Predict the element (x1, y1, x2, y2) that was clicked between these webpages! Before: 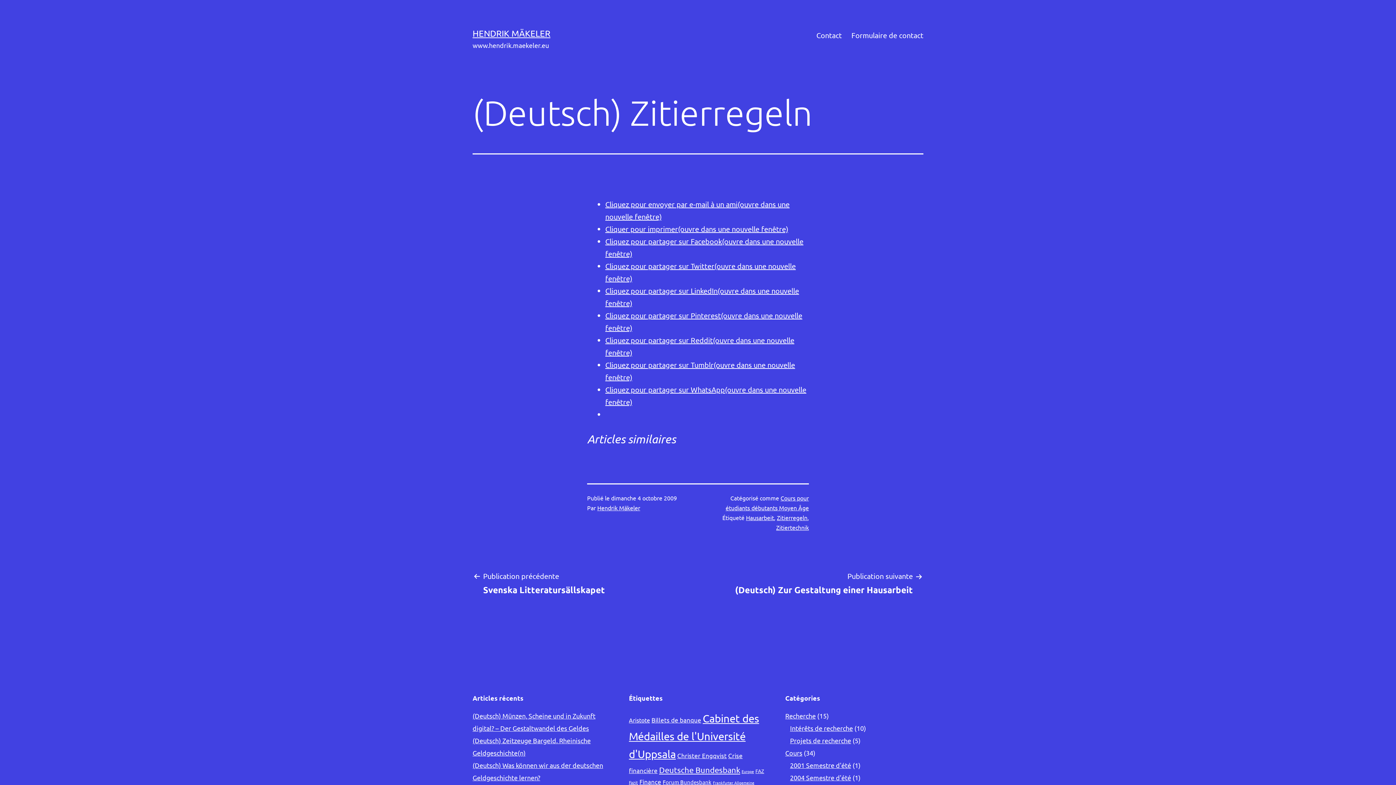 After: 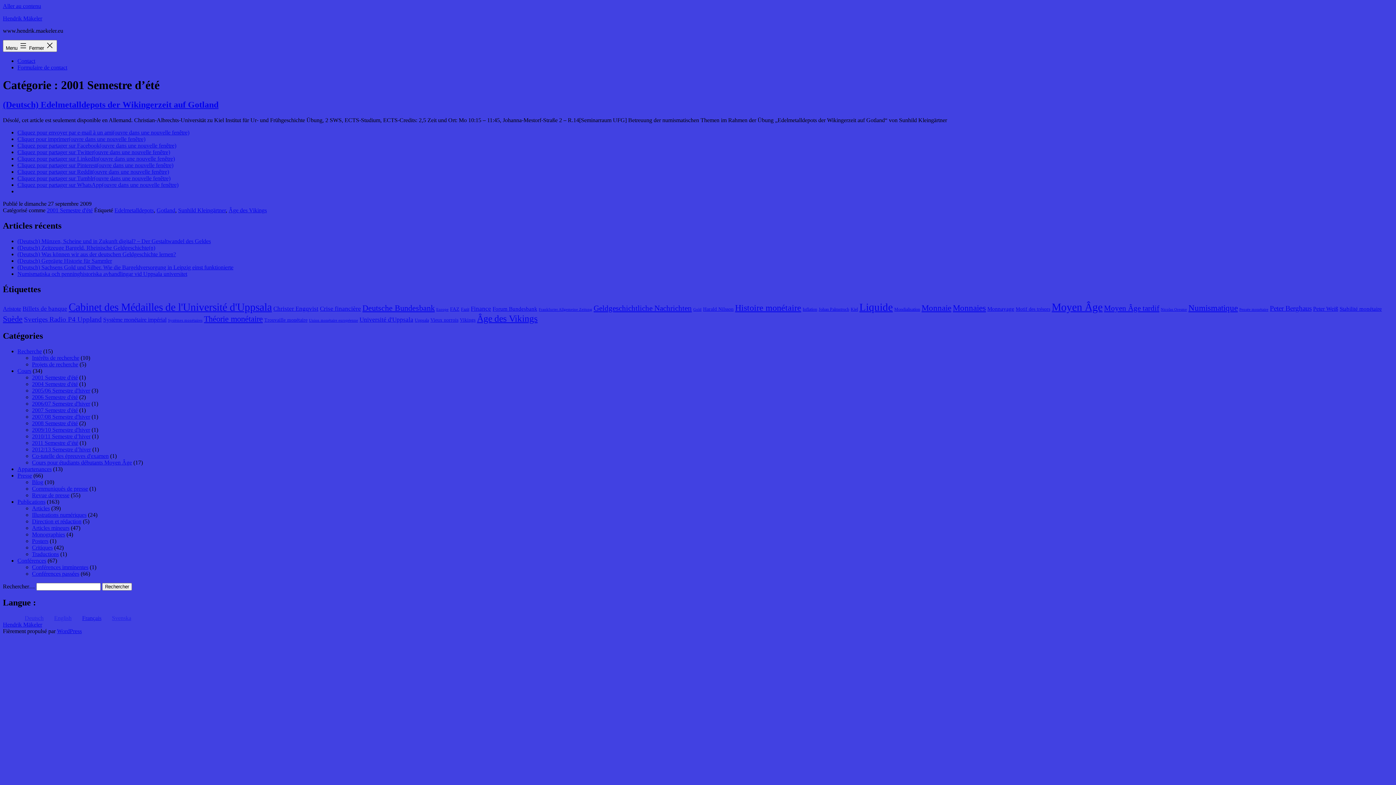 Action: bbox: (790, 761, 851, 769) label: 2001 Semestre d'été